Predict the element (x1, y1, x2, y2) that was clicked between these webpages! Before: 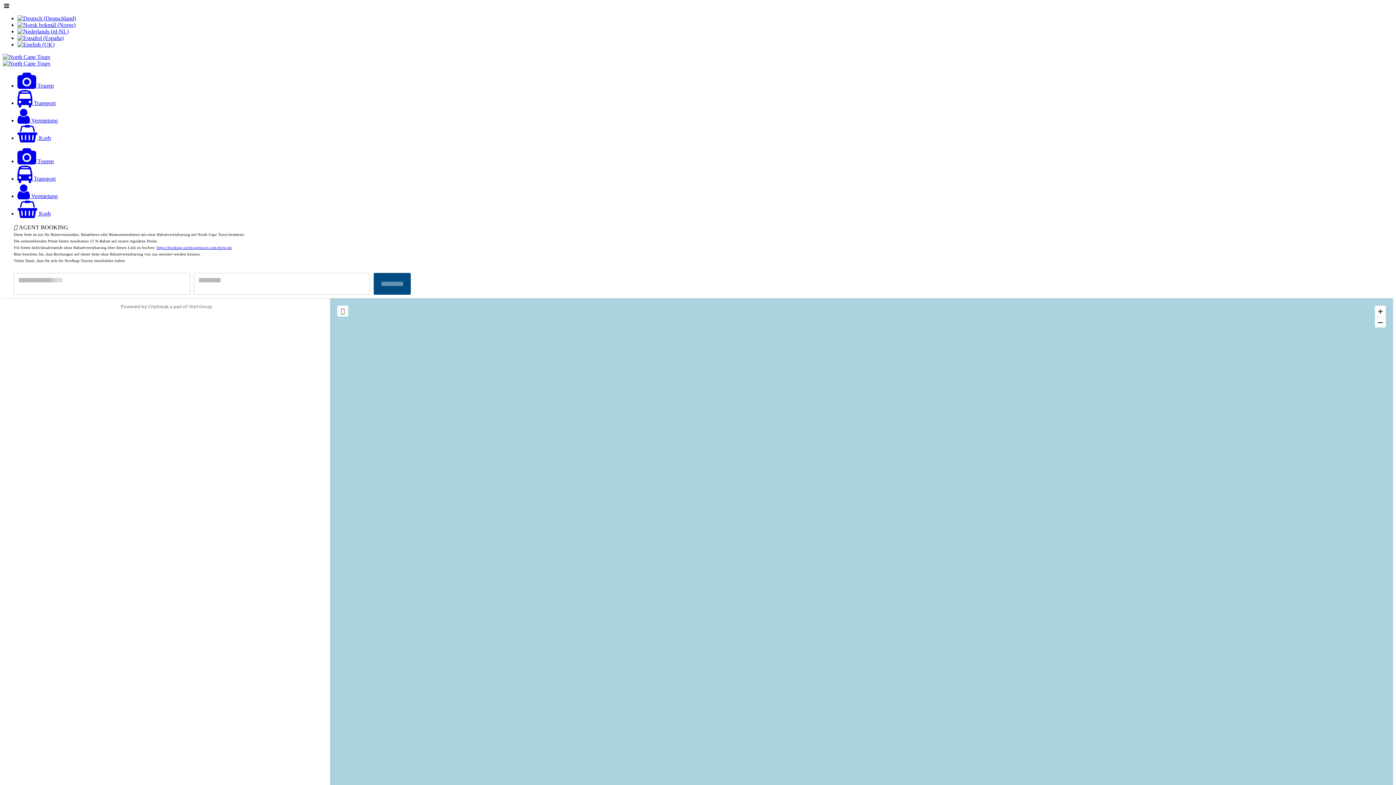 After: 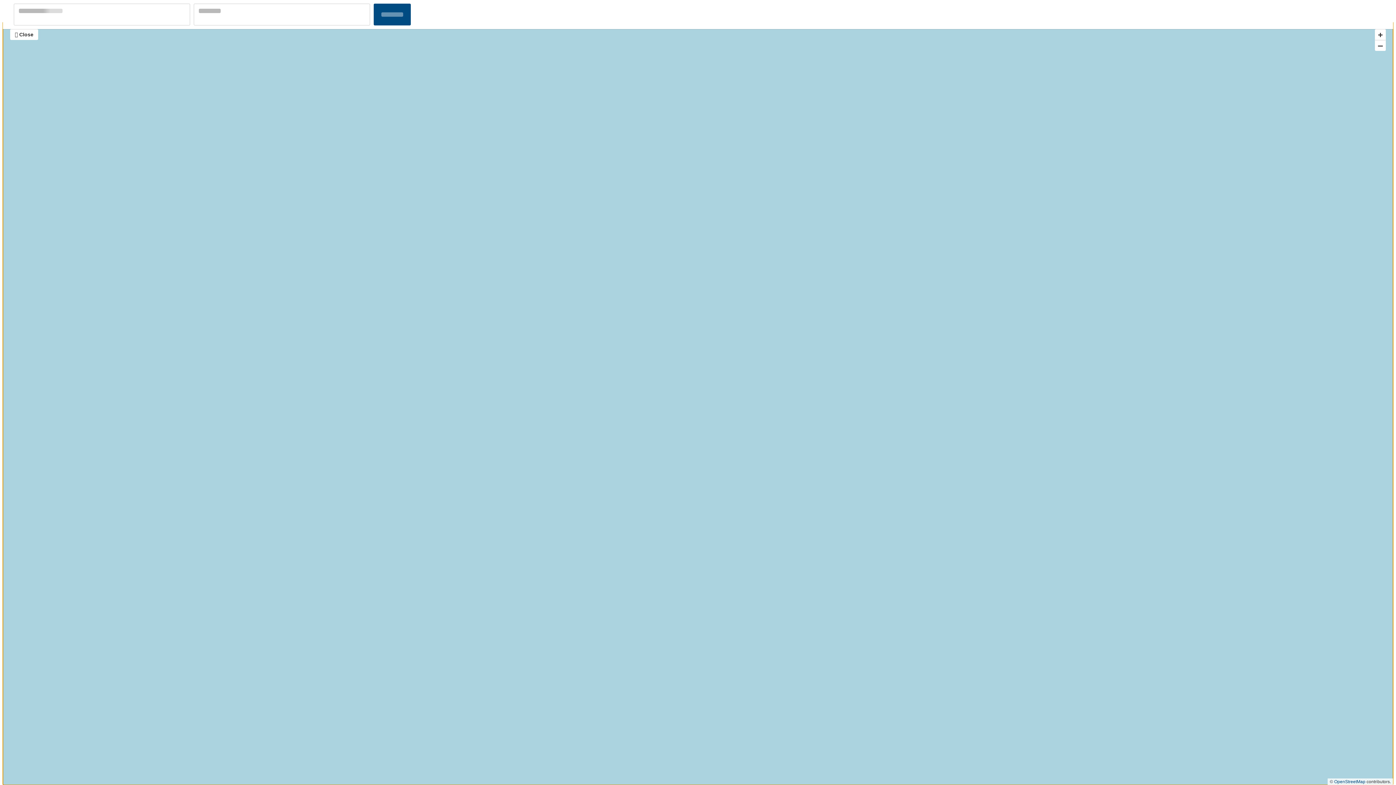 Action: bbox: (337, 305, 348, 316)